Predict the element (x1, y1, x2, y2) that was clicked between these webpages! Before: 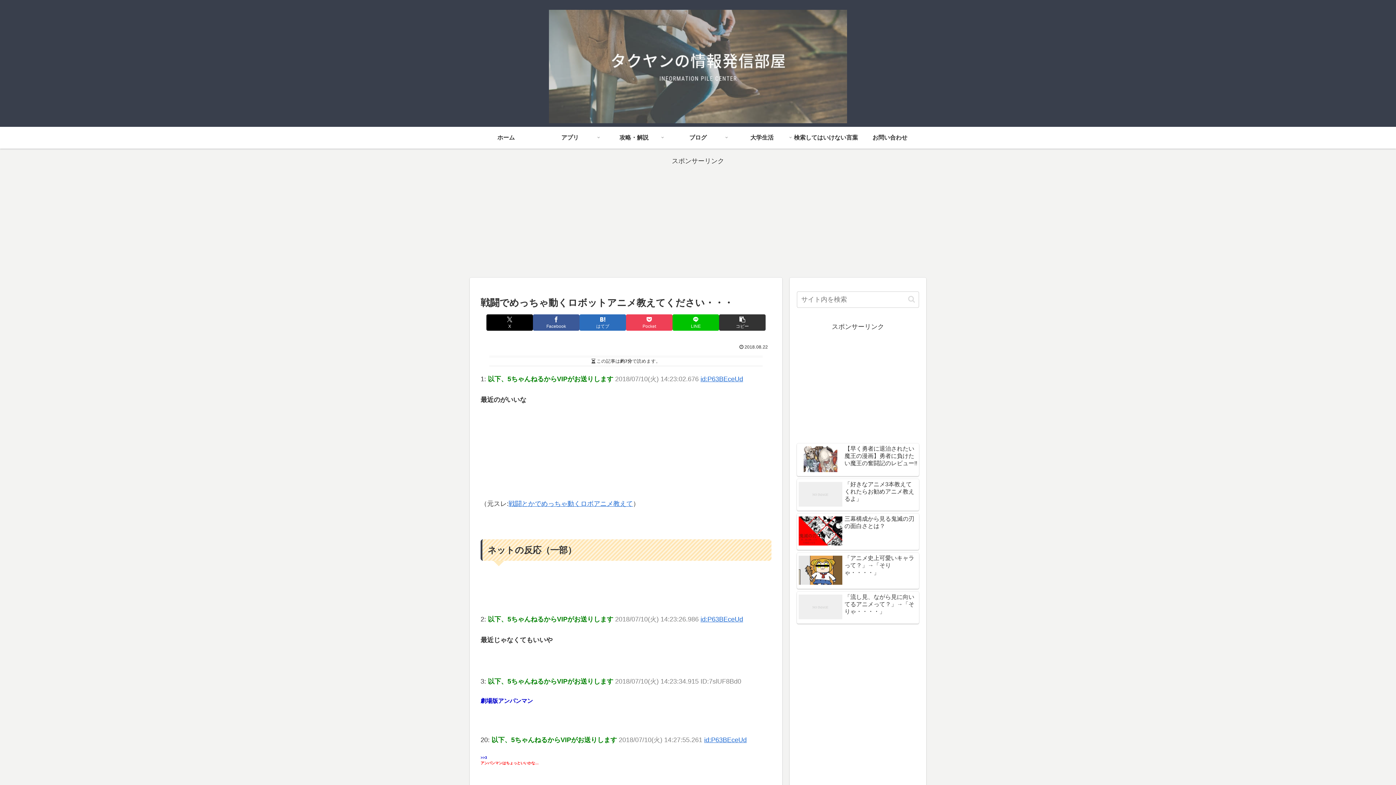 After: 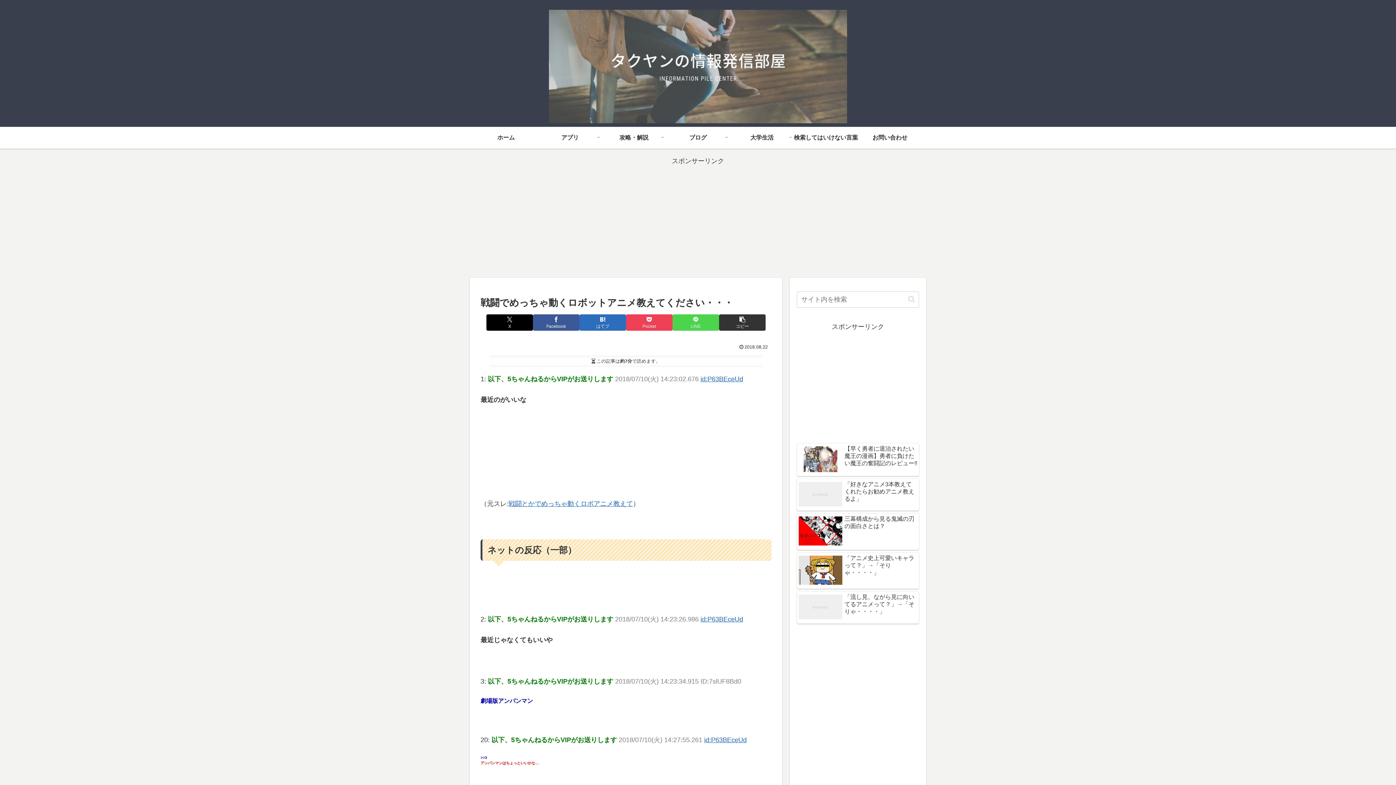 Action: bbox: (672, 314, 719, 330) label: LINEでシェア